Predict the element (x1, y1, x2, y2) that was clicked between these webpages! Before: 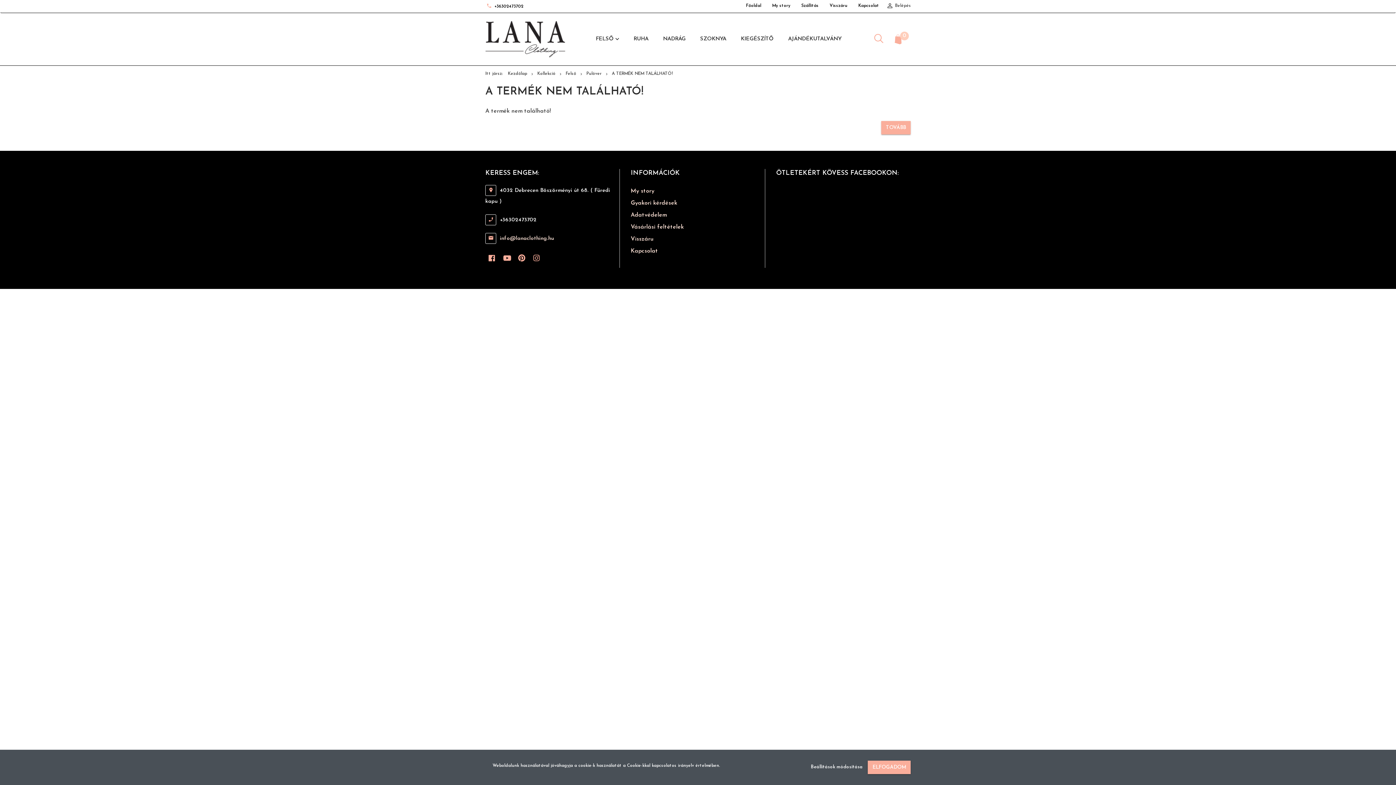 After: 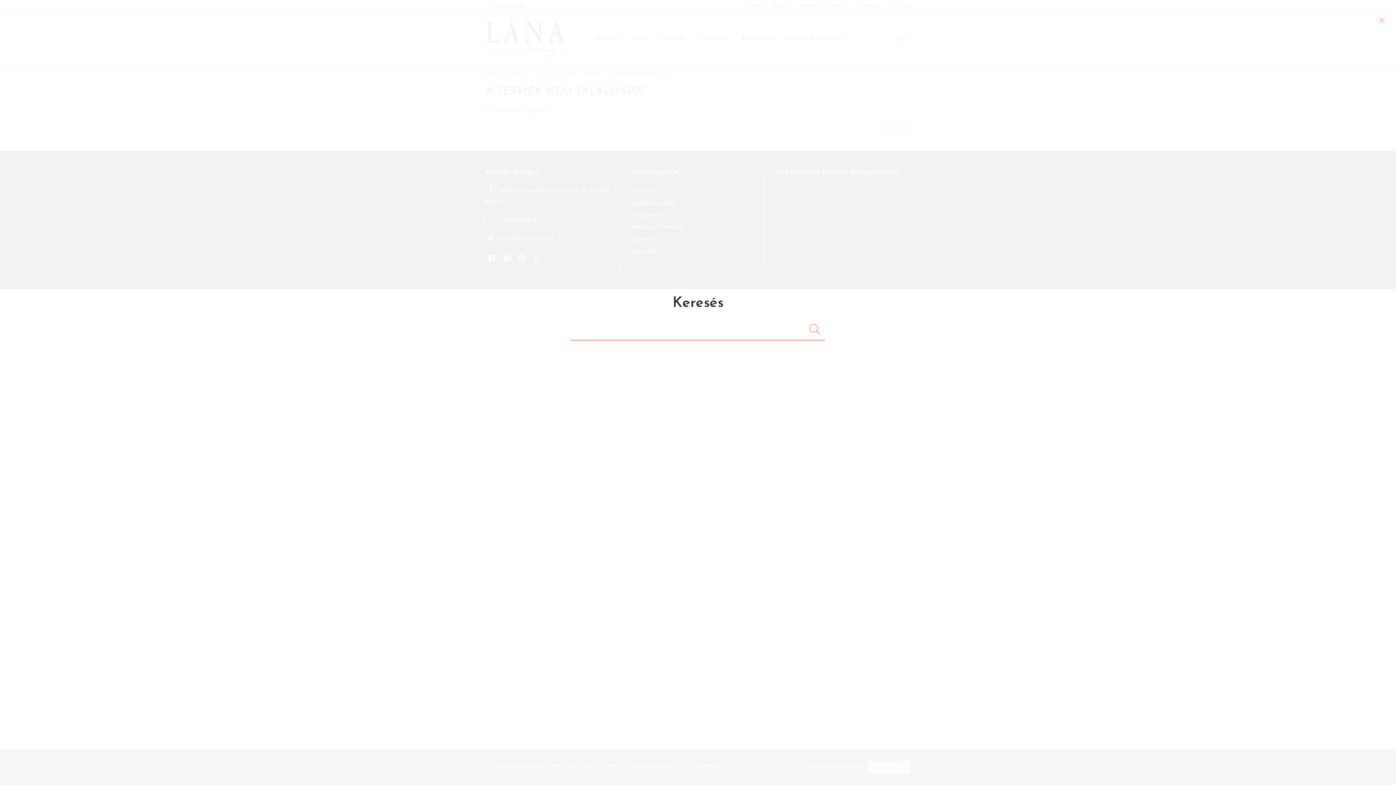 Action: bbox: (872, 32, 885, 46)